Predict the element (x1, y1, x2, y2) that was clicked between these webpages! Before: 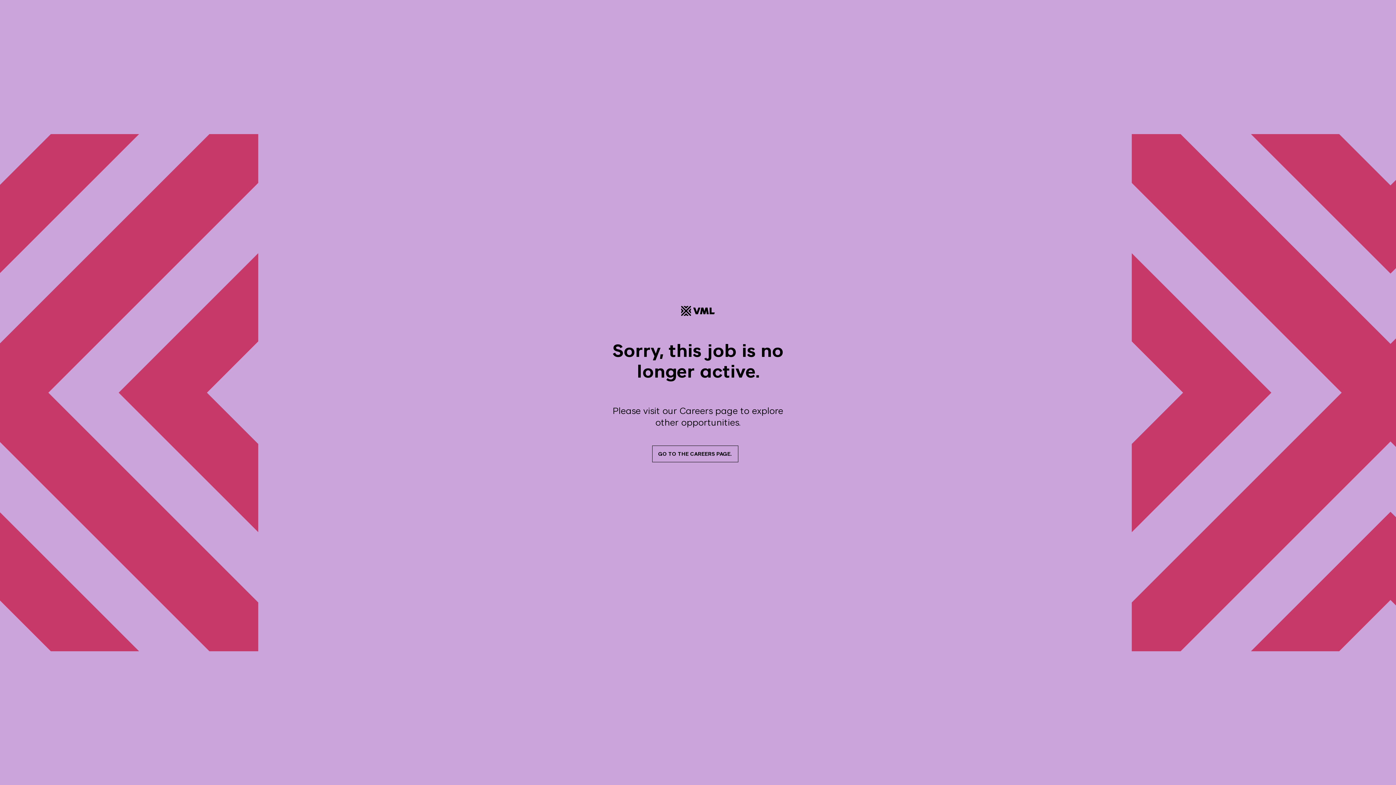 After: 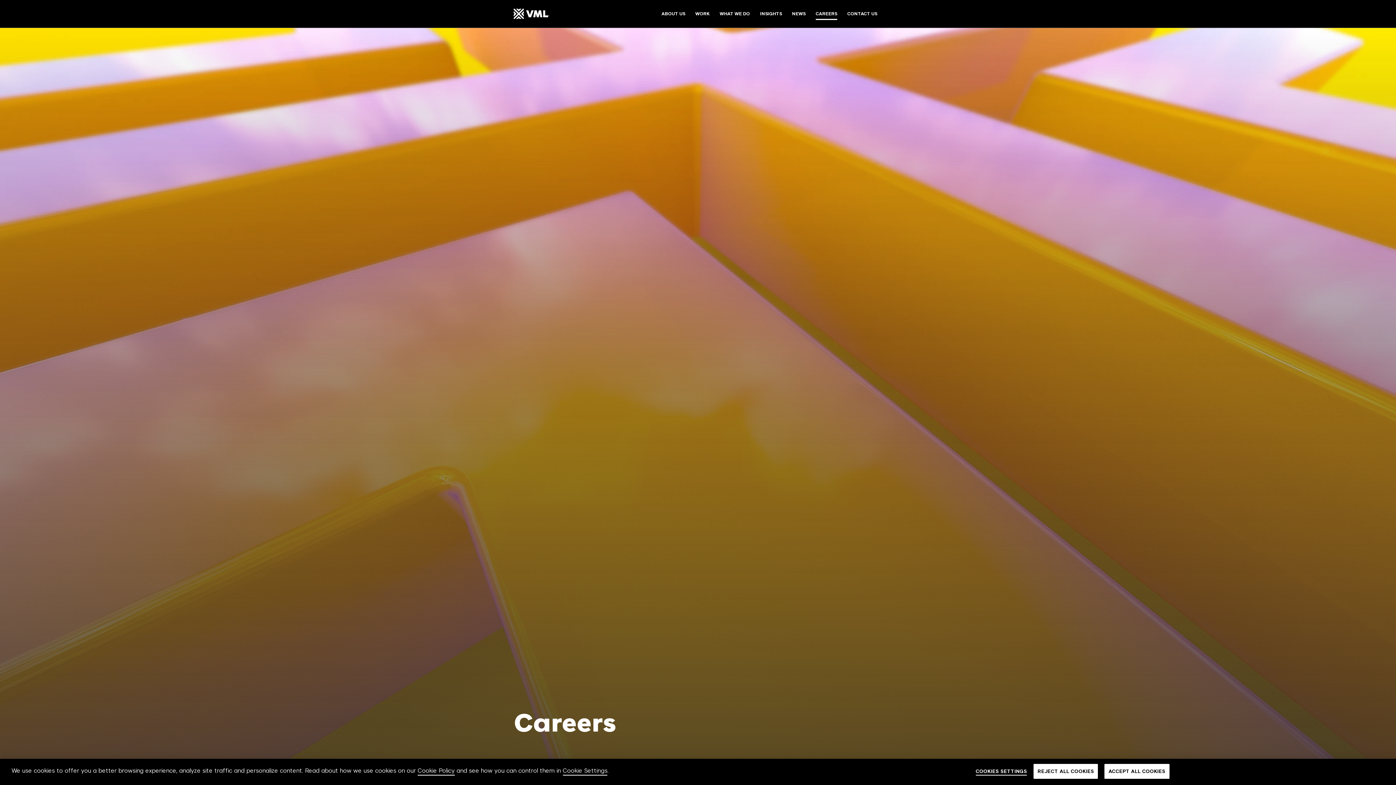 Action: bbox: (652, 445, 738, 462) label: GO TO THE CAREERS PAGE.